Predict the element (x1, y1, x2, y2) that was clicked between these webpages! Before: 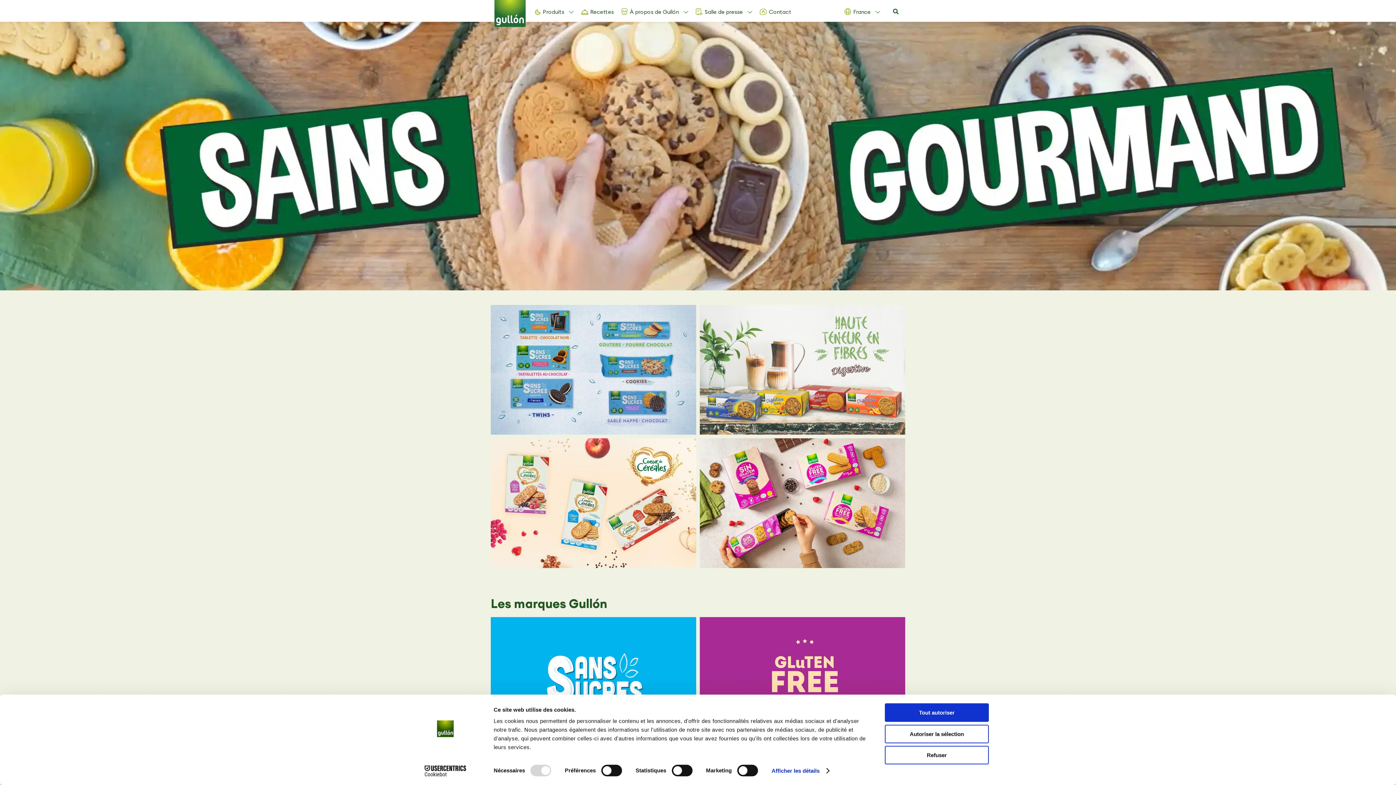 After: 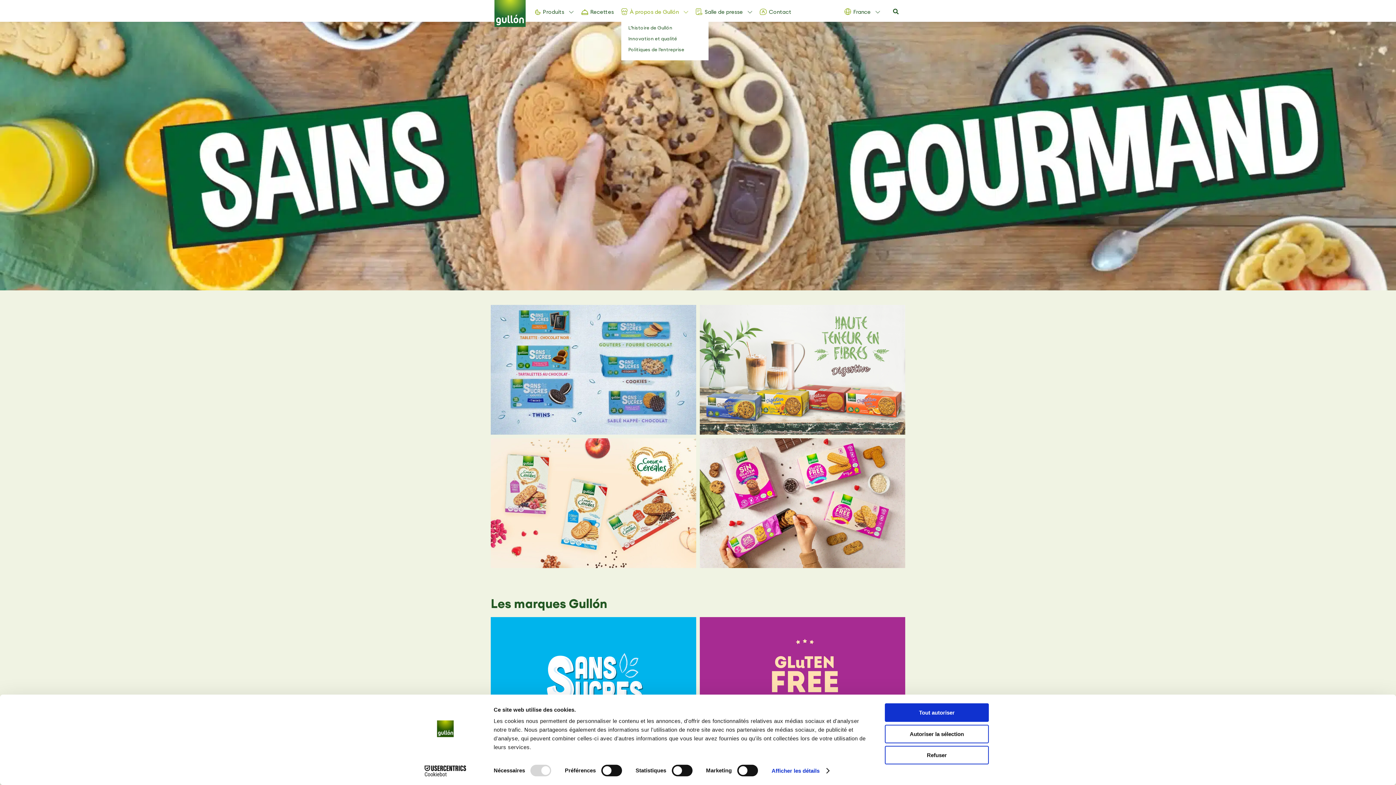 Action: bbox: (617, 8, 676, 15) label: À propos de Gullón